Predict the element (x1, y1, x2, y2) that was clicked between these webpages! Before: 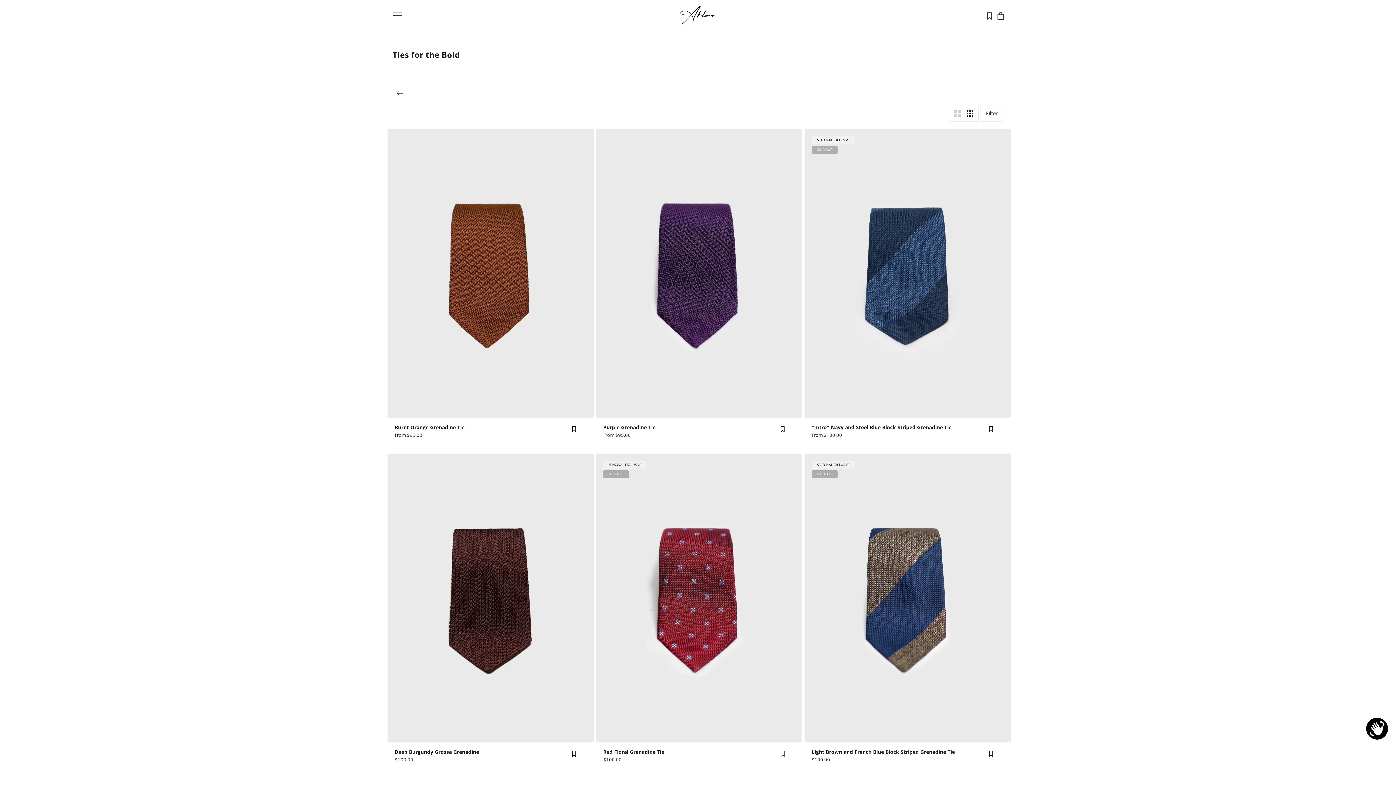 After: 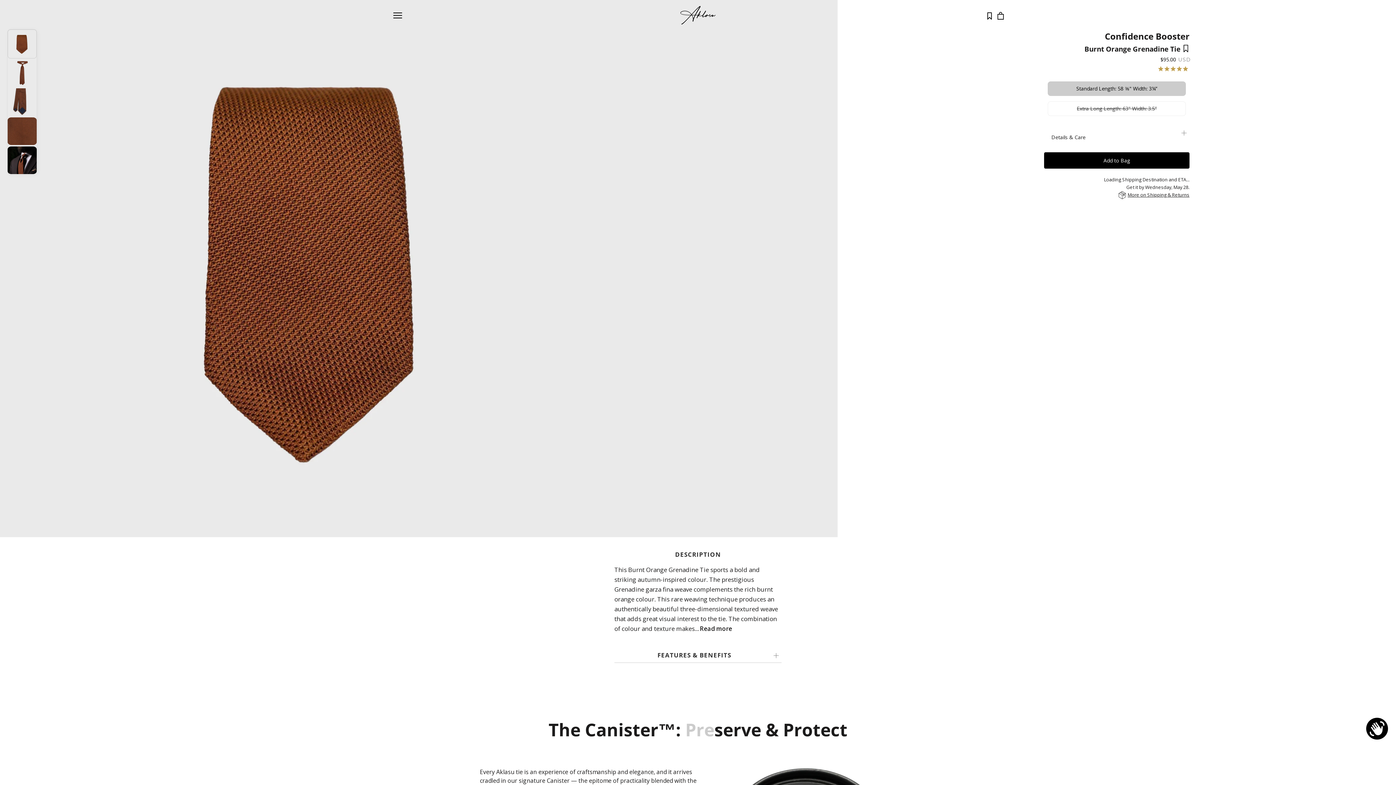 Action: label: Burnt Orange Grenadine Tie bbox: (394, 424, 464, 430)